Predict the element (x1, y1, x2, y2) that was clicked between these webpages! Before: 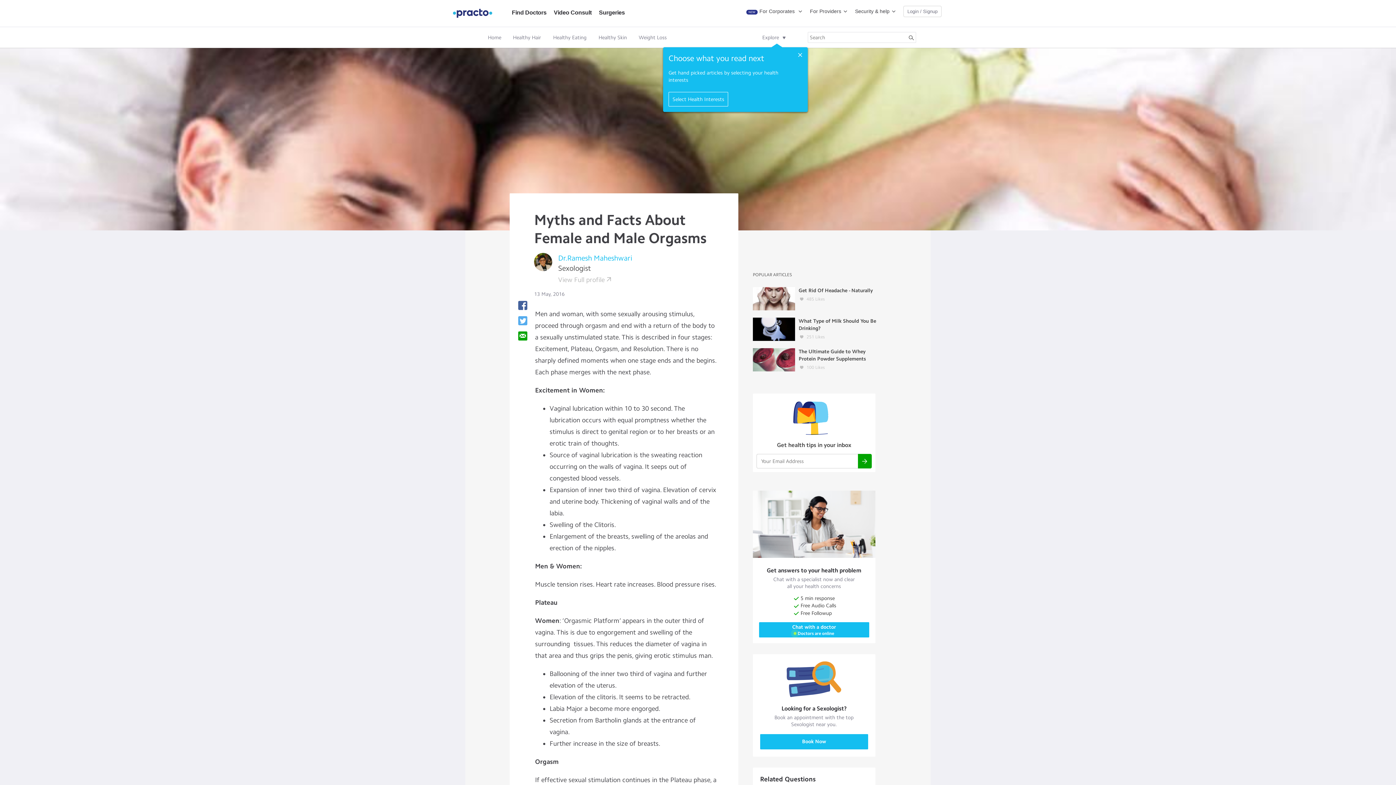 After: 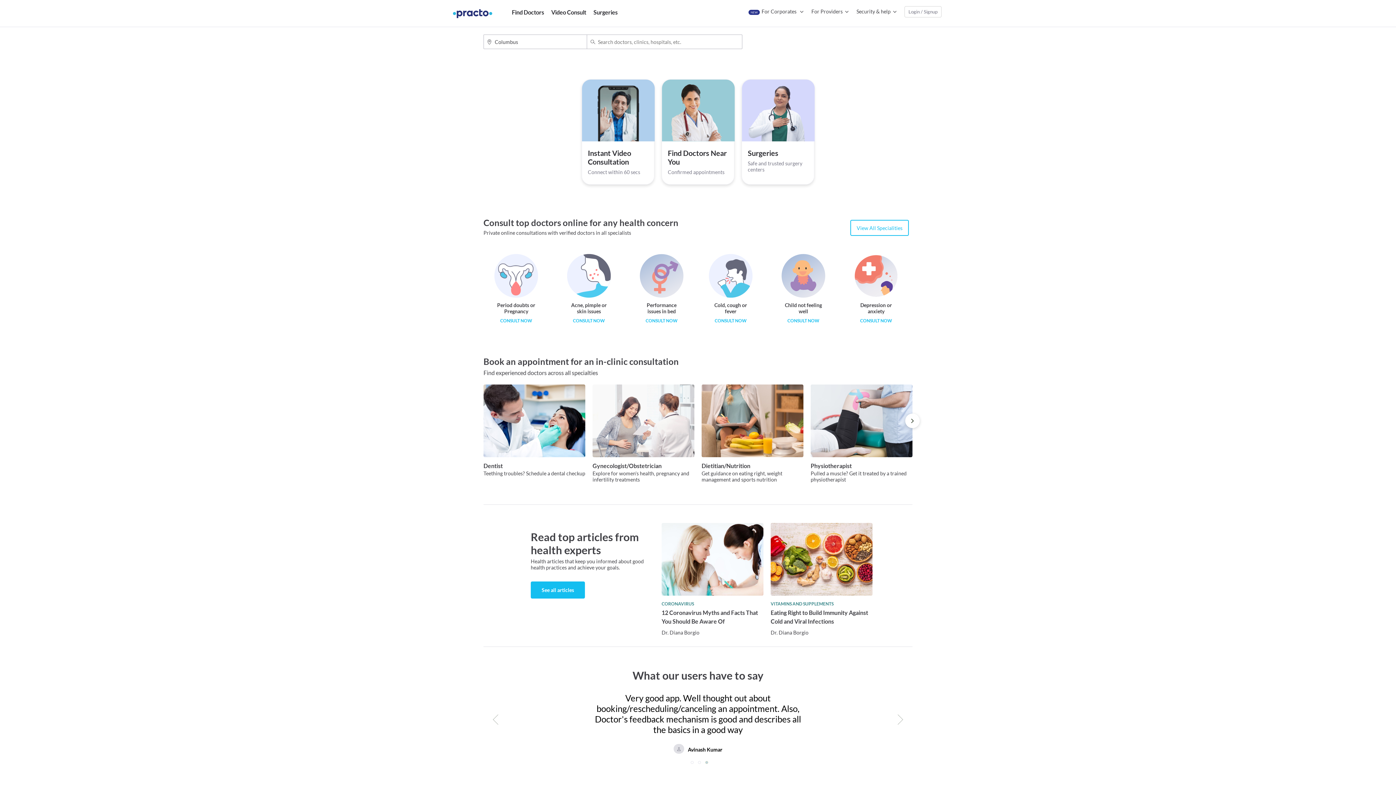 Action: bbox: (454, 10, 490, 16)